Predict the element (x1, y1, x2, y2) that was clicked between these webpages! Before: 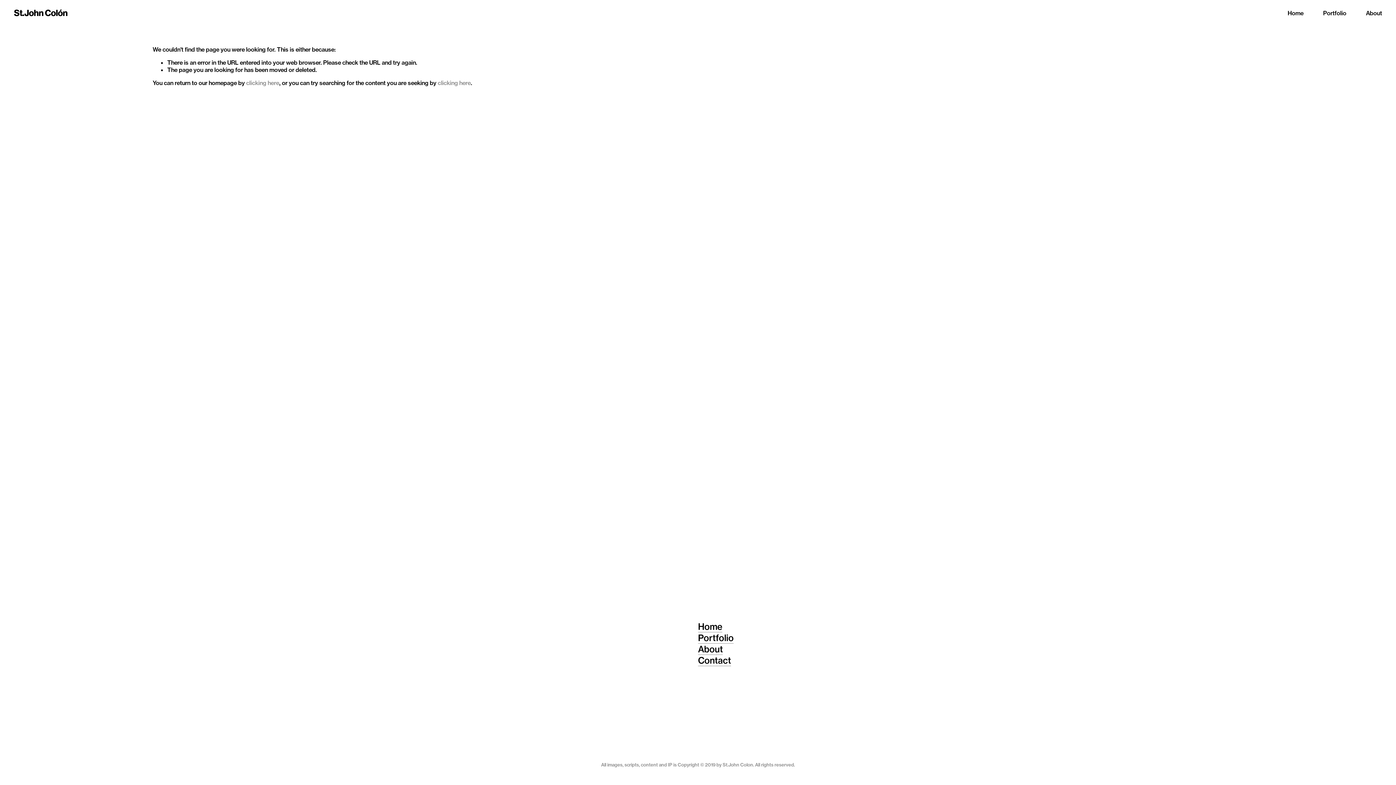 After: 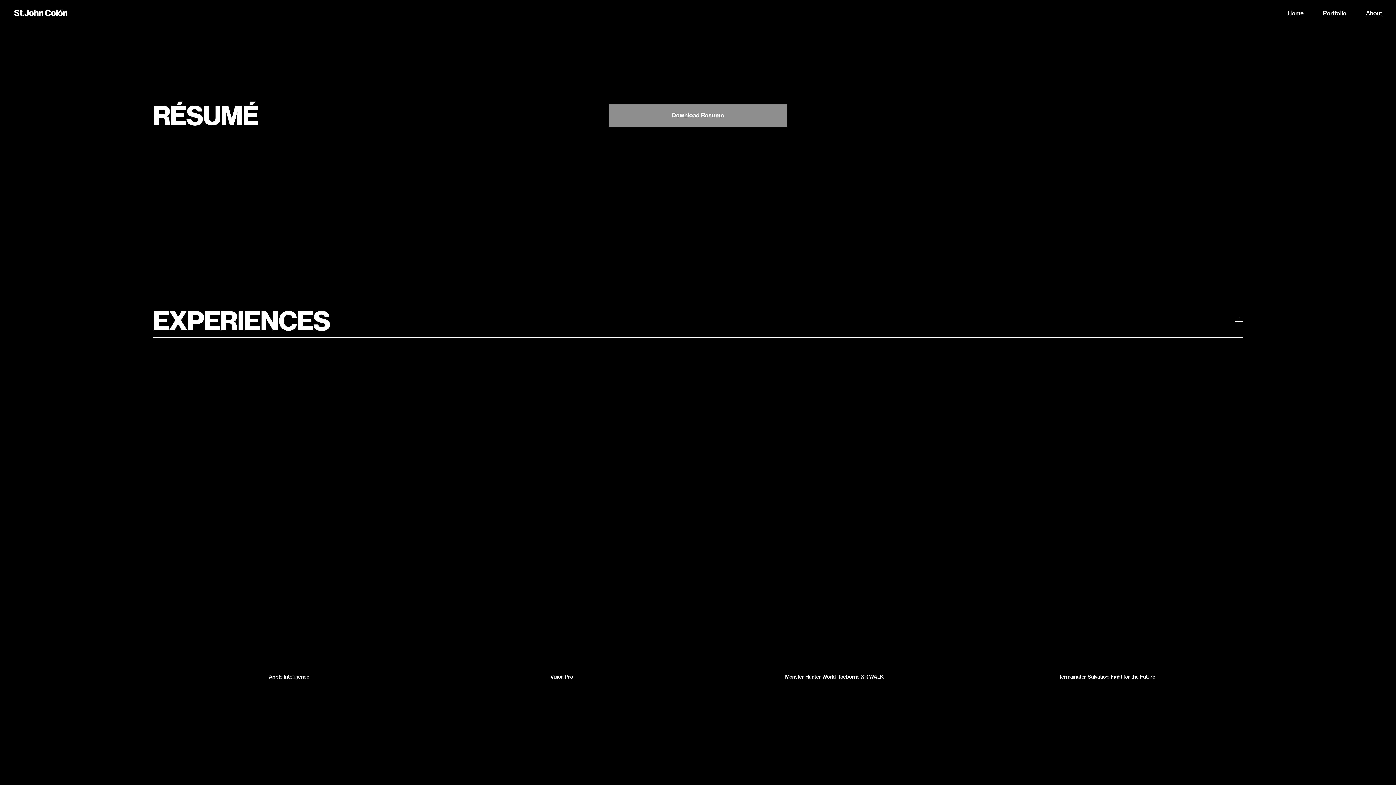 Action: label: About bbox: (698, 643, 723, 655)